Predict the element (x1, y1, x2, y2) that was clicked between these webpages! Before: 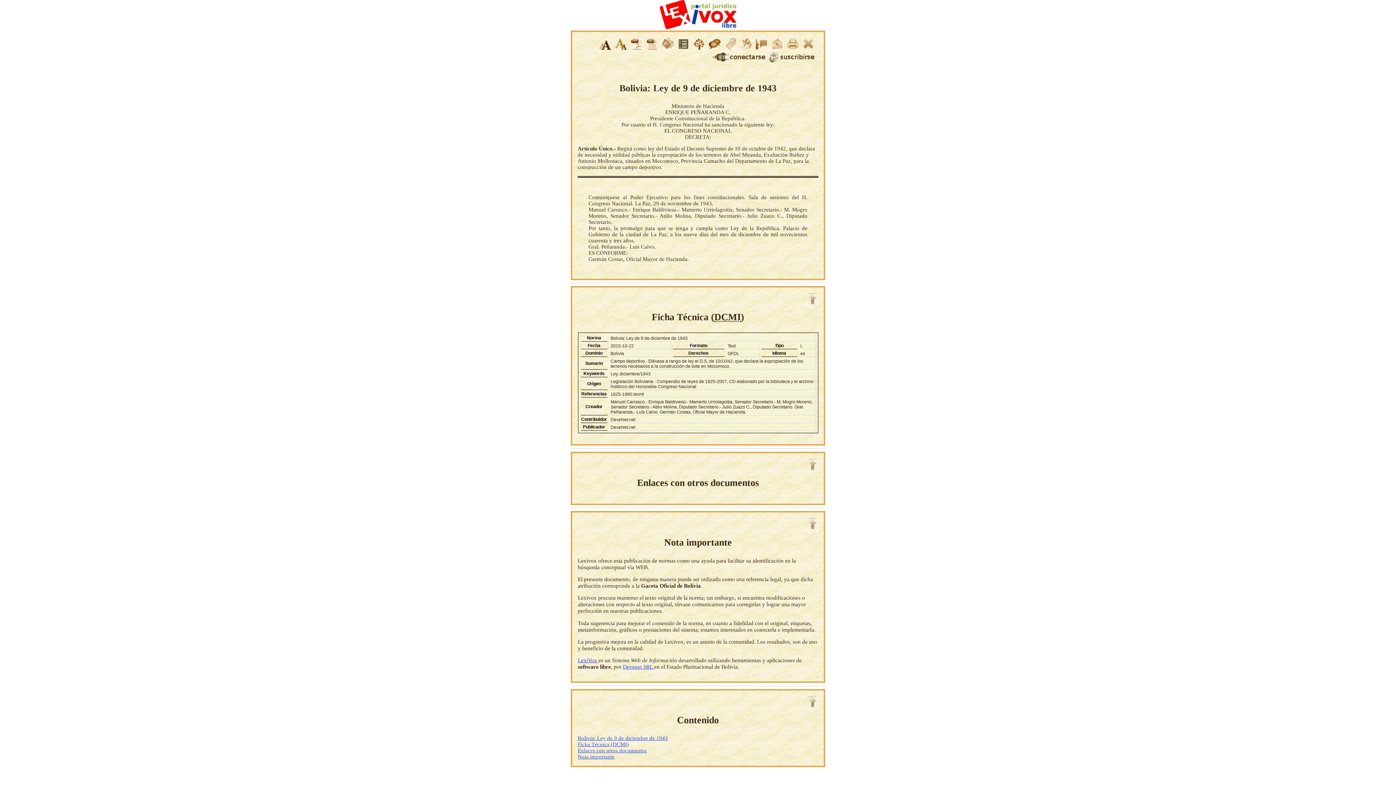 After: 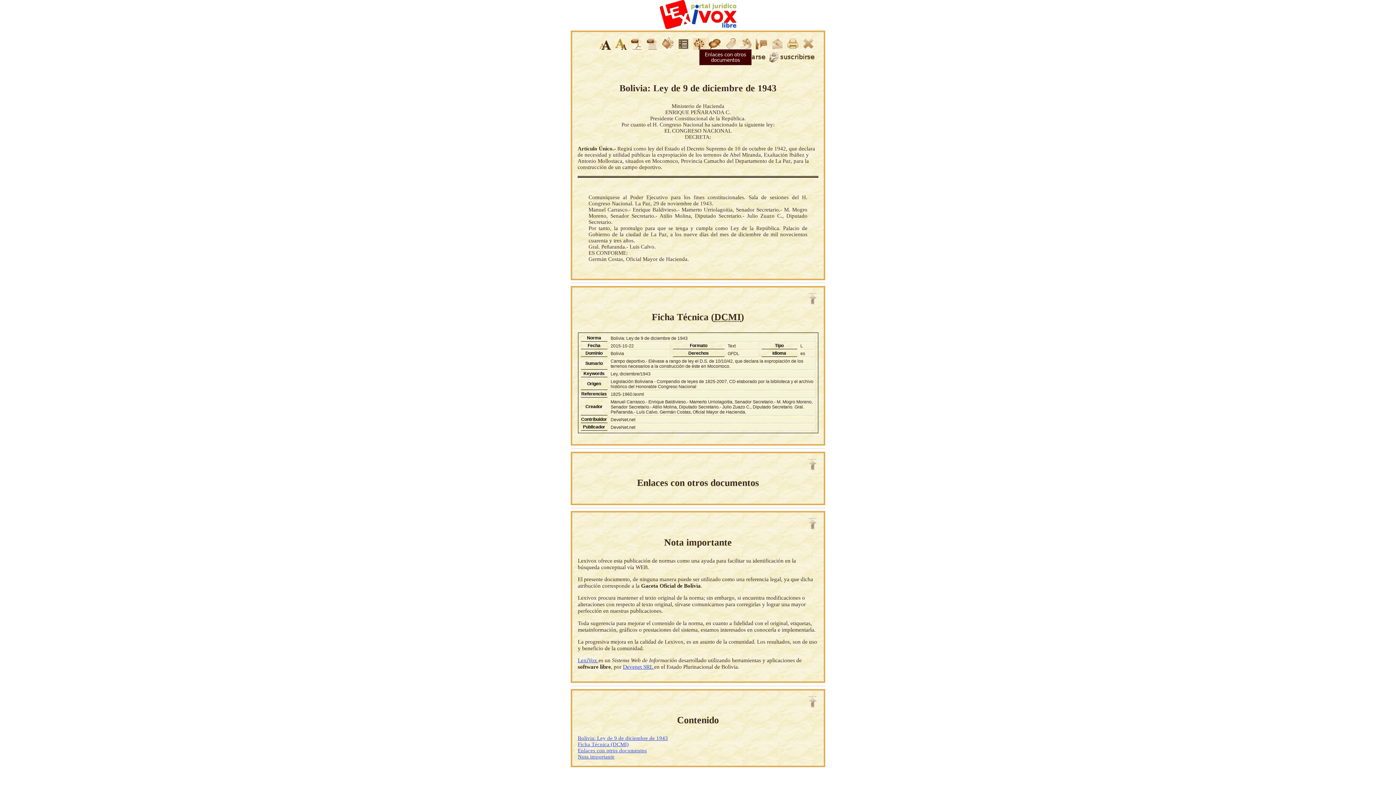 Action: bbox: (693, 45, 709, 50)